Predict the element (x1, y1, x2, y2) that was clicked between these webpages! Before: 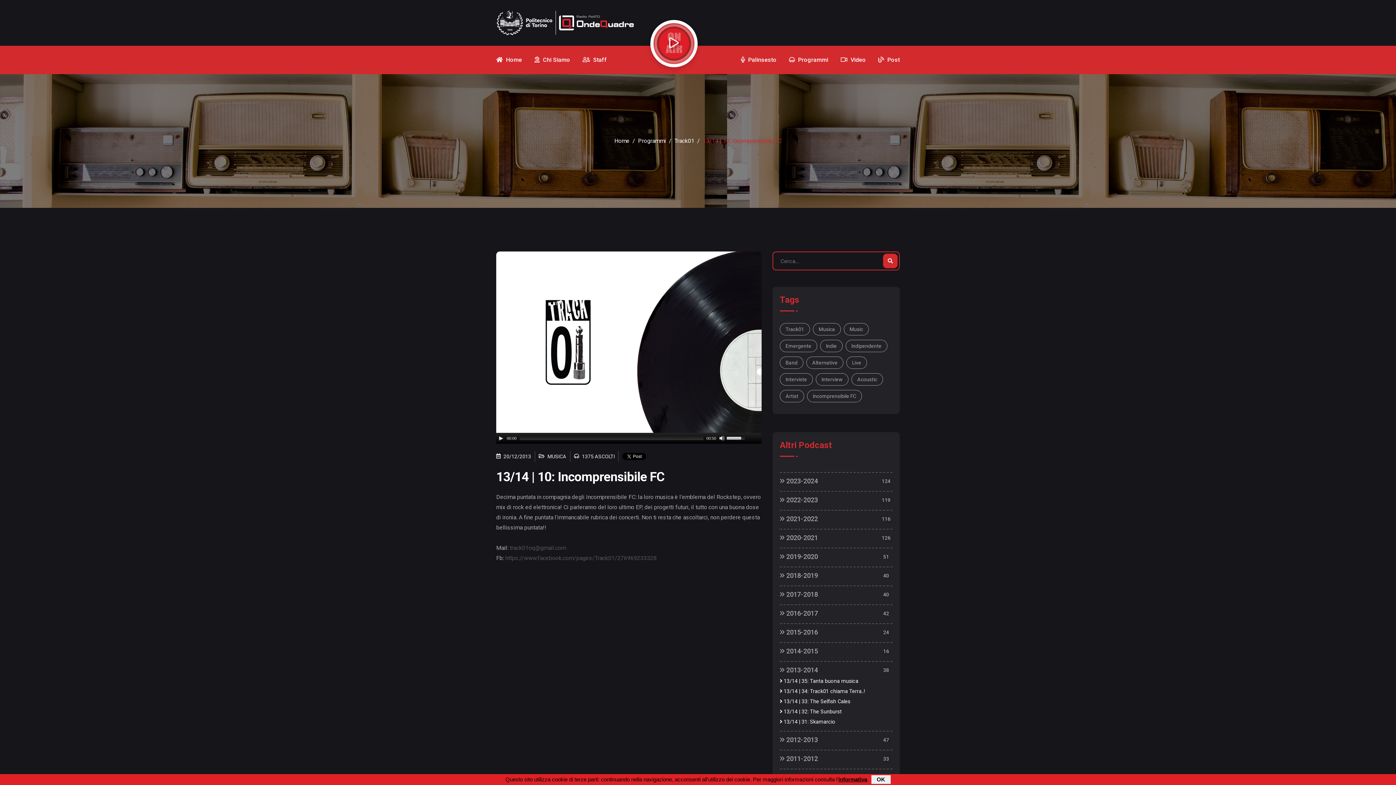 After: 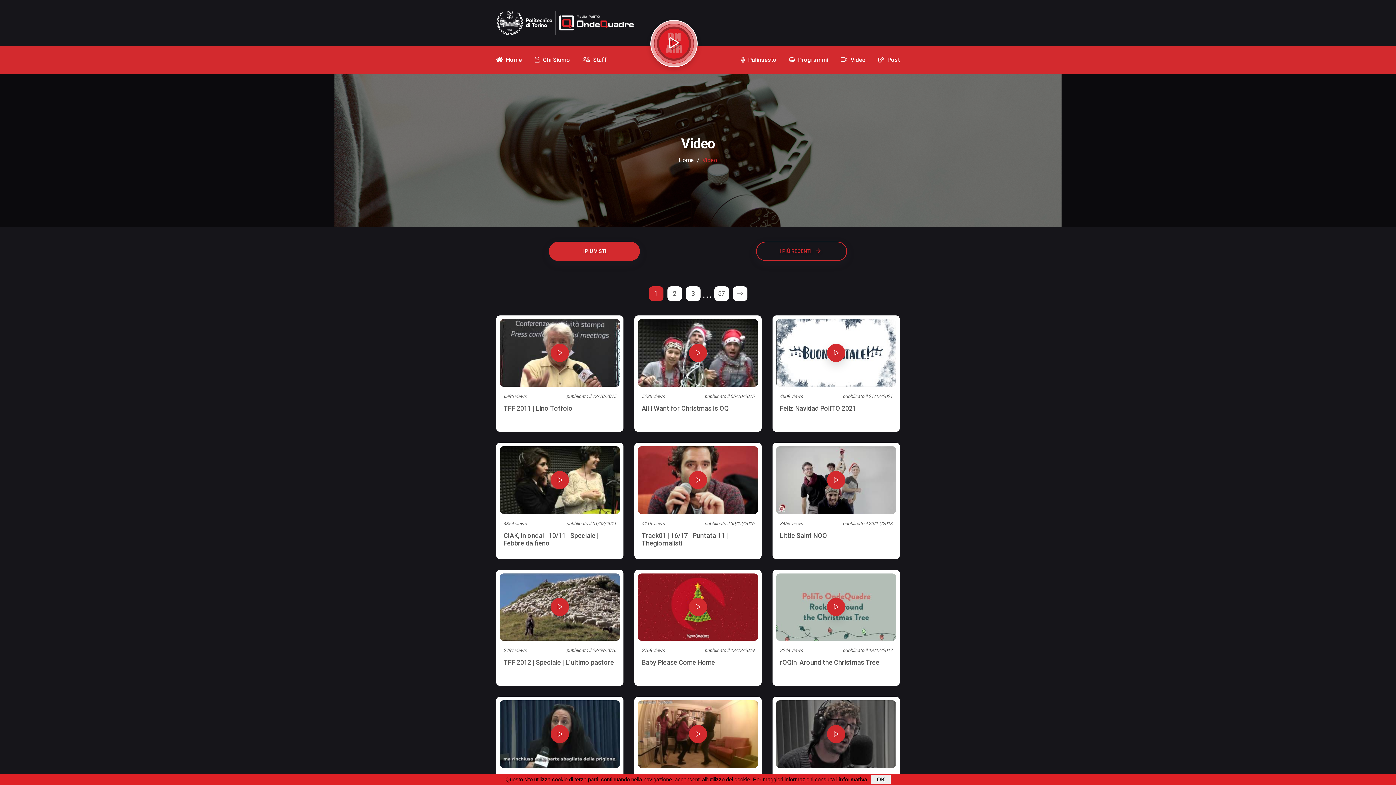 Action: label:  Video bbox: (840, 45, 866, 74)